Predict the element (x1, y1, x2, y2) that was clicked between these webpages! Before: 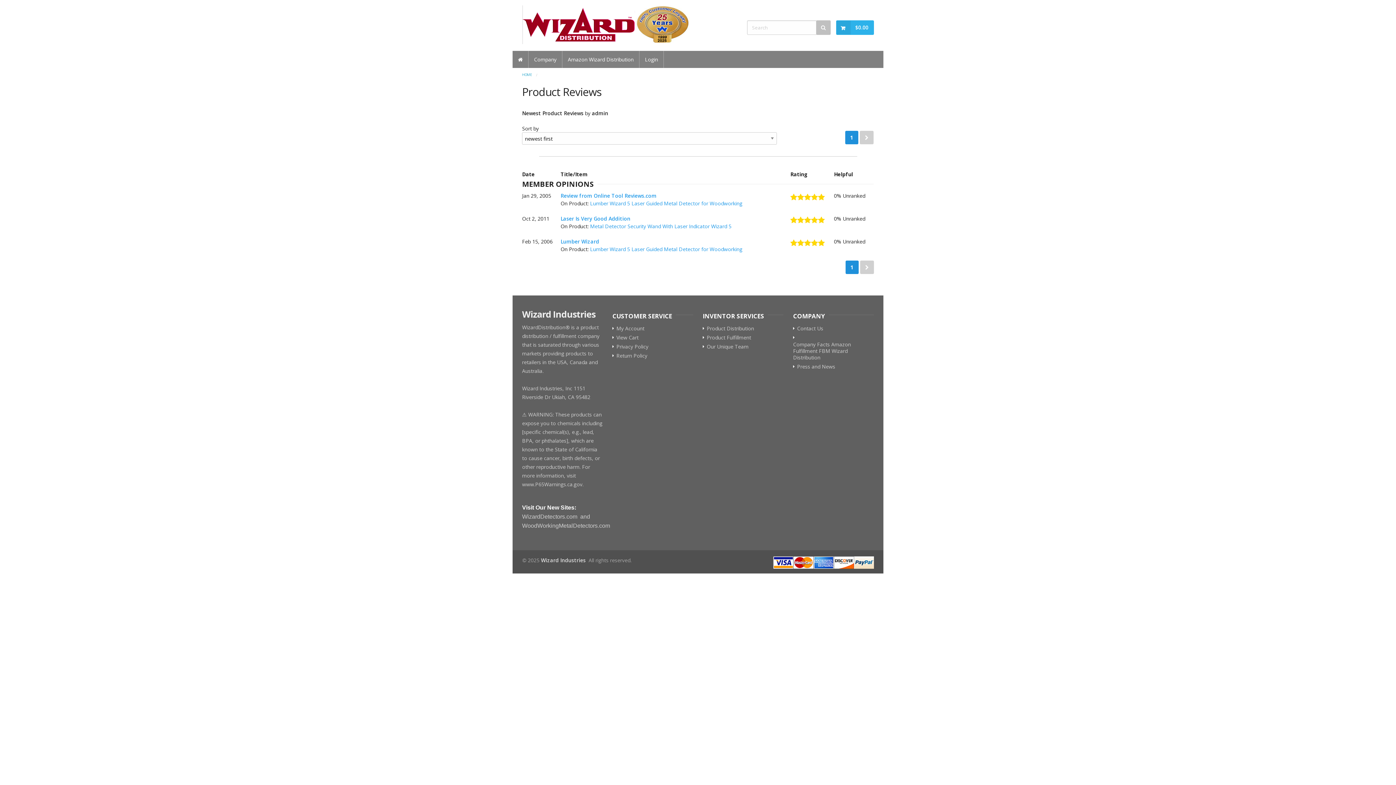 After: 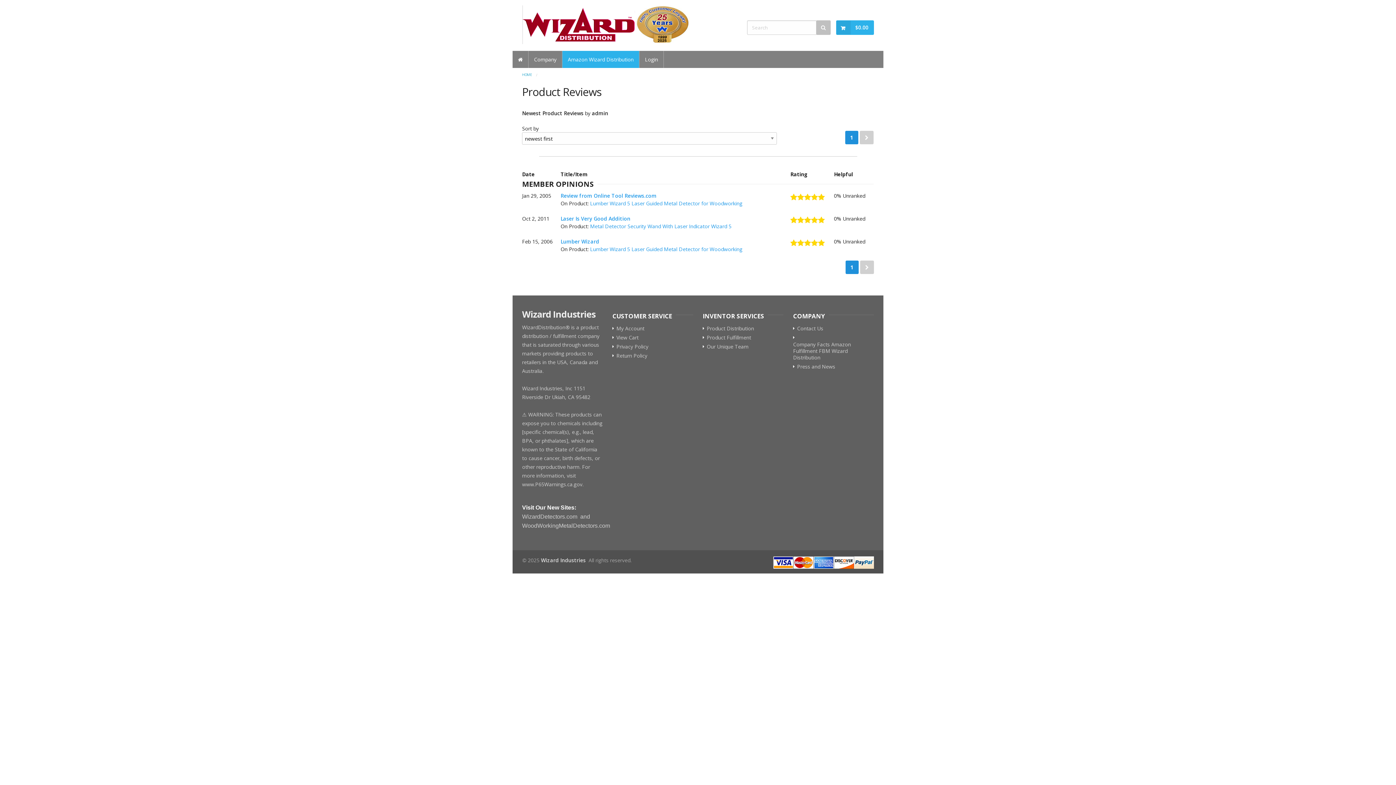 Action: label: Amazon Wizard Distribution bbox: (562, 51, 633, 68)